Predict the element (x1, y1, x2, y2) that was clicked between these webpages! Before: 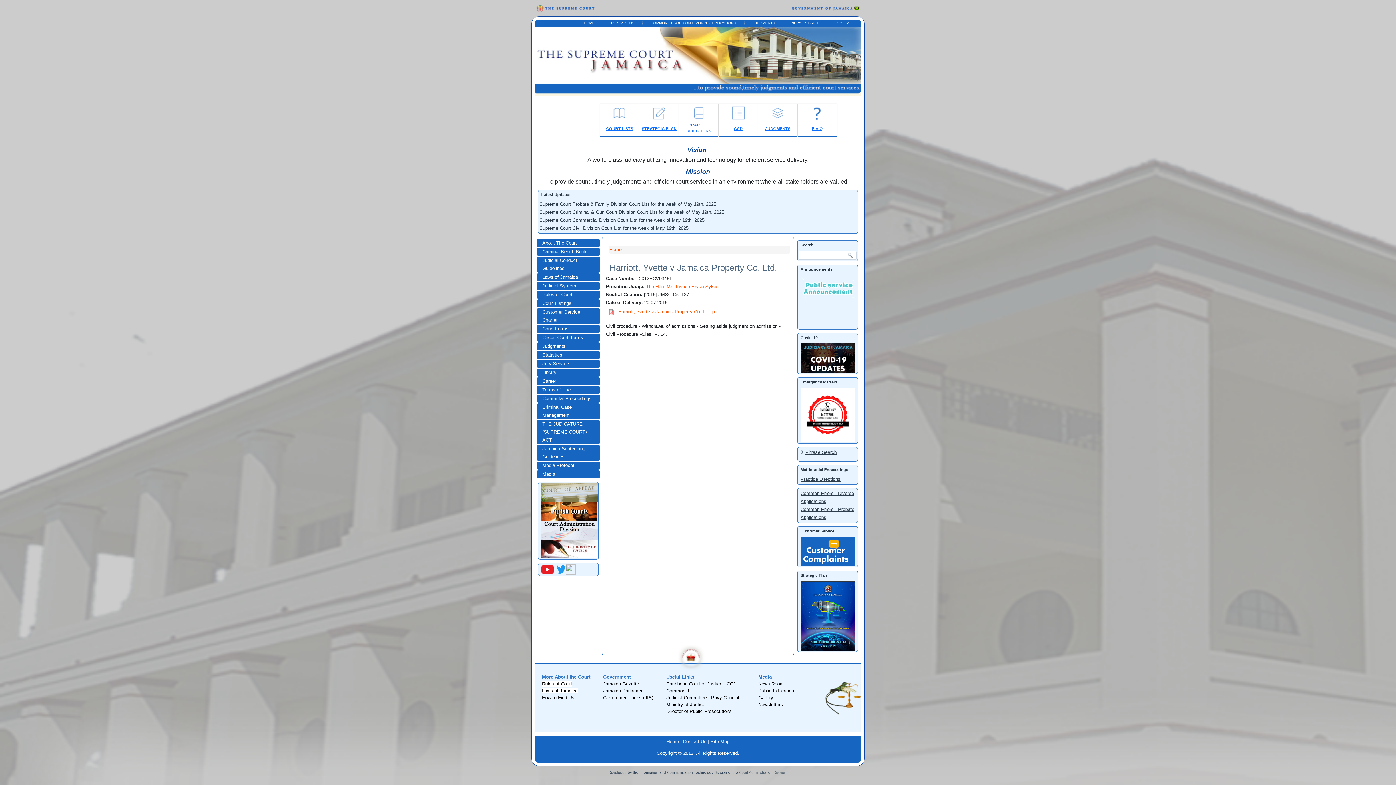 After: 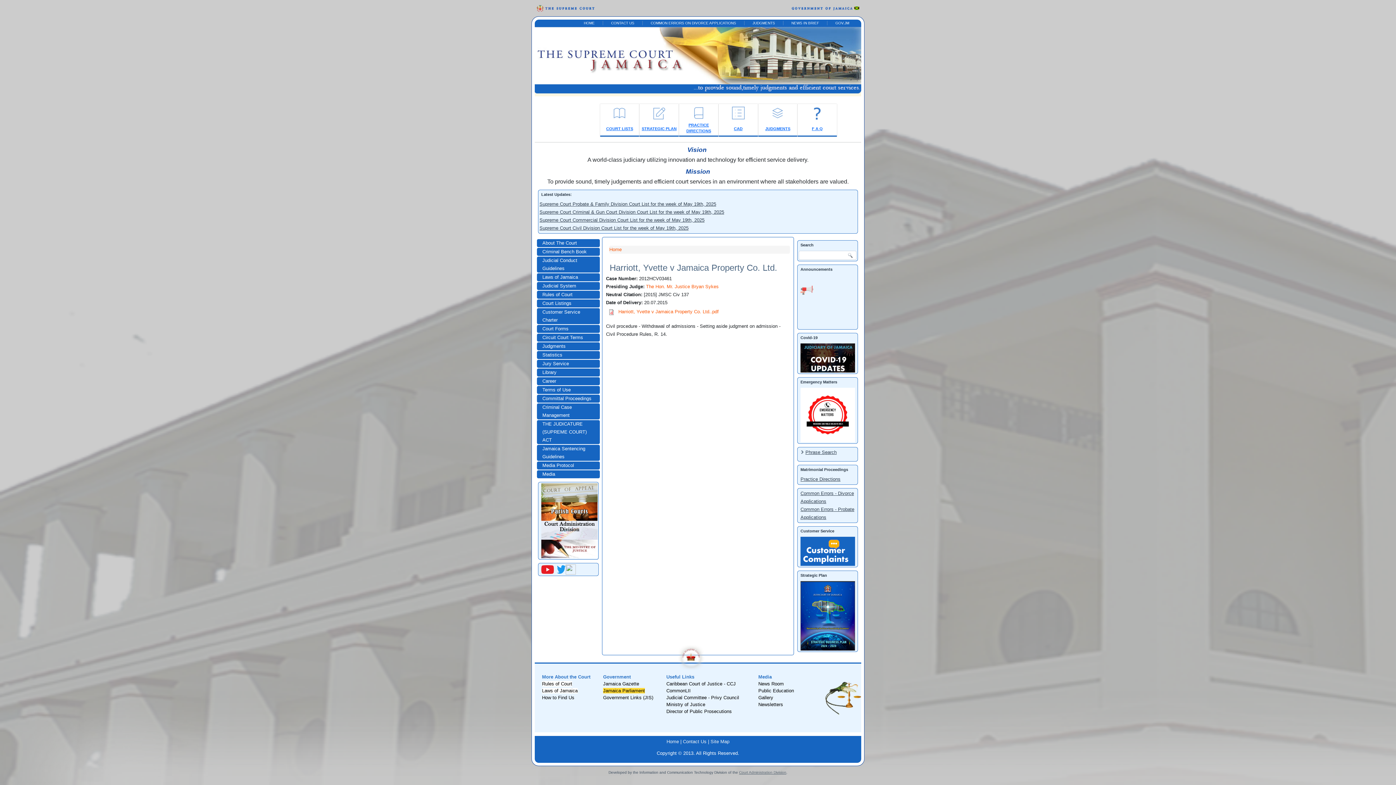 Action: label: Jamaica Parliament bbox: (603, 688, 645, 693)